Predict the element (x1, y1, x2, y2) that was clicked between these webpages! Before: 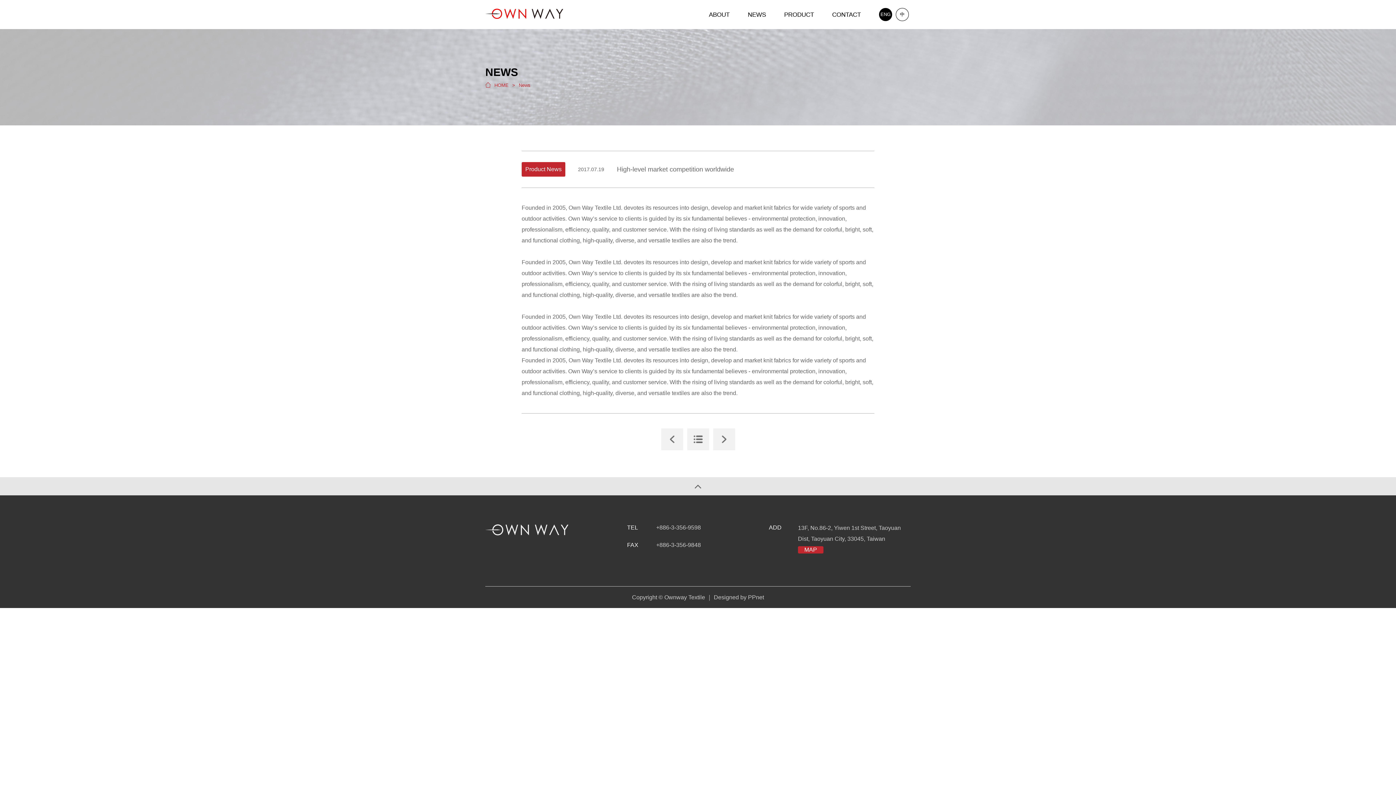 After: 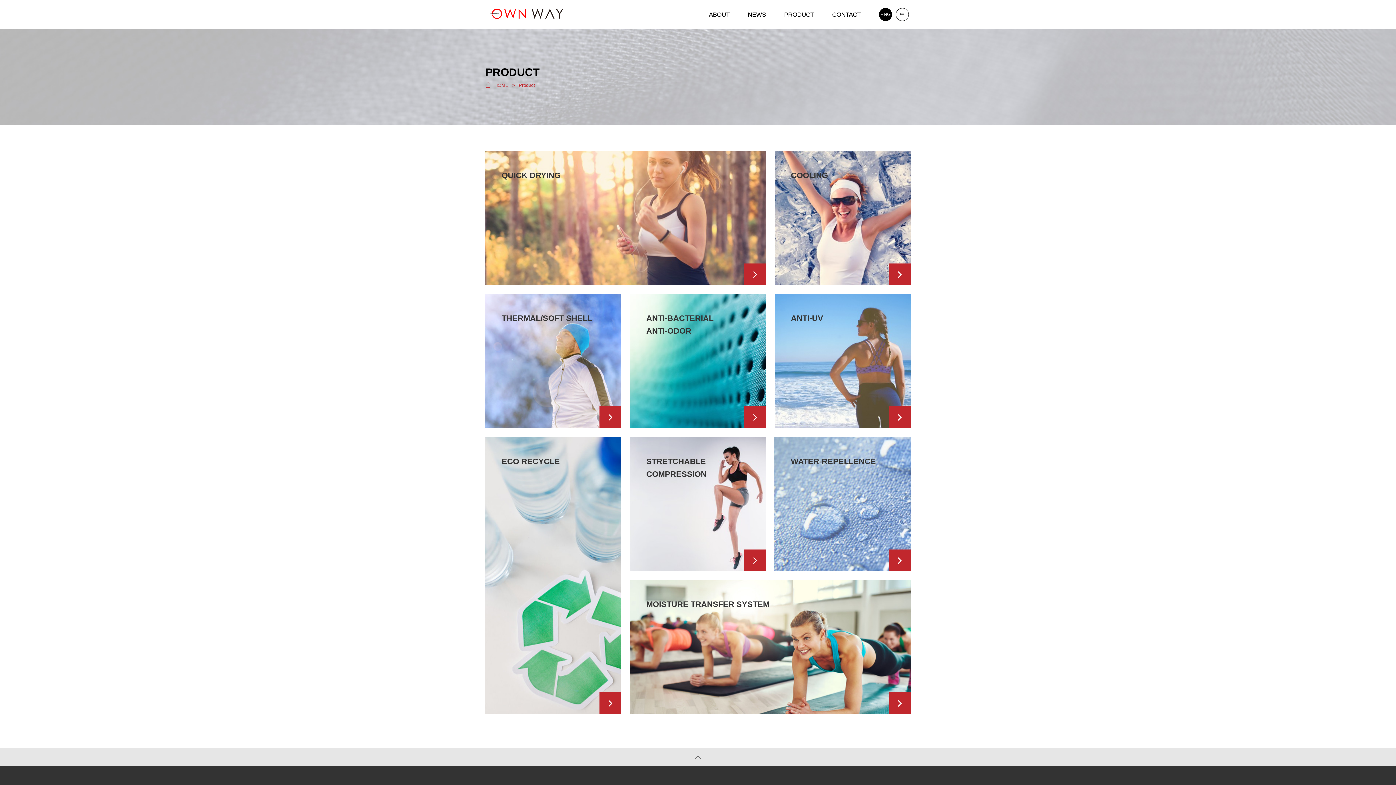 Action: bbox: (775, 1, 823, 27) label: PRODUCT